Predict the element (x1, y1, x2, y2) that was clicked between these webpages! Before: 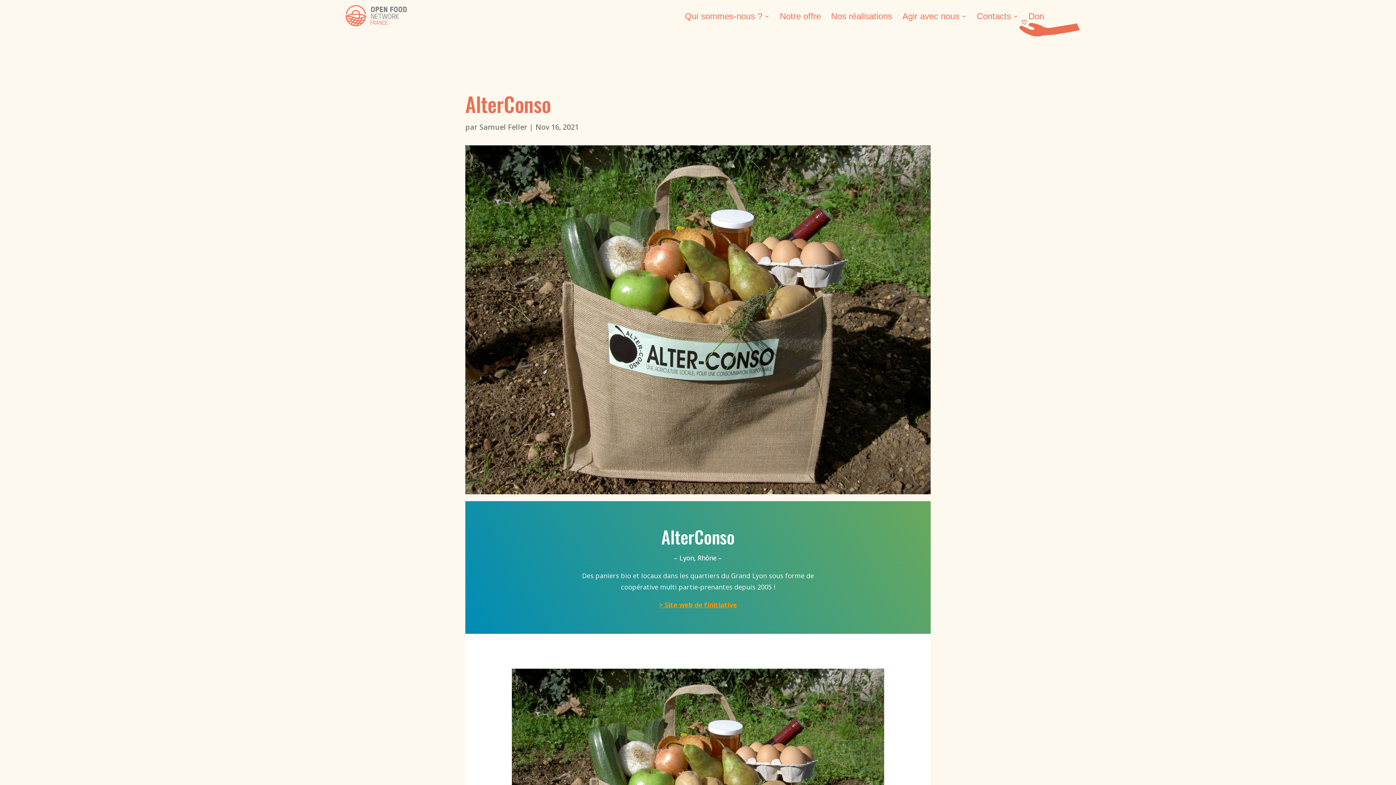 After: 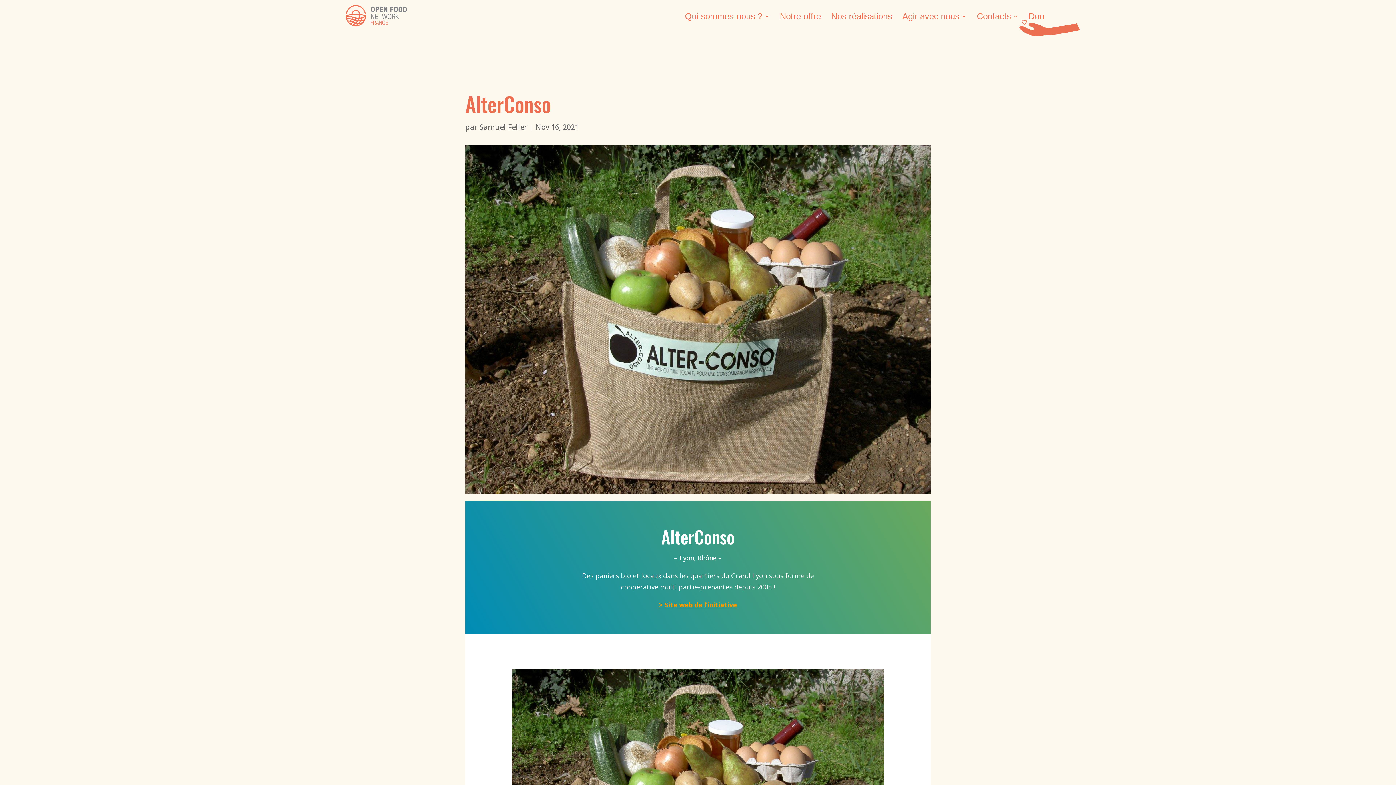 Action: label: > Site web de l’initiative bbox: (659, 600, 737, 609)